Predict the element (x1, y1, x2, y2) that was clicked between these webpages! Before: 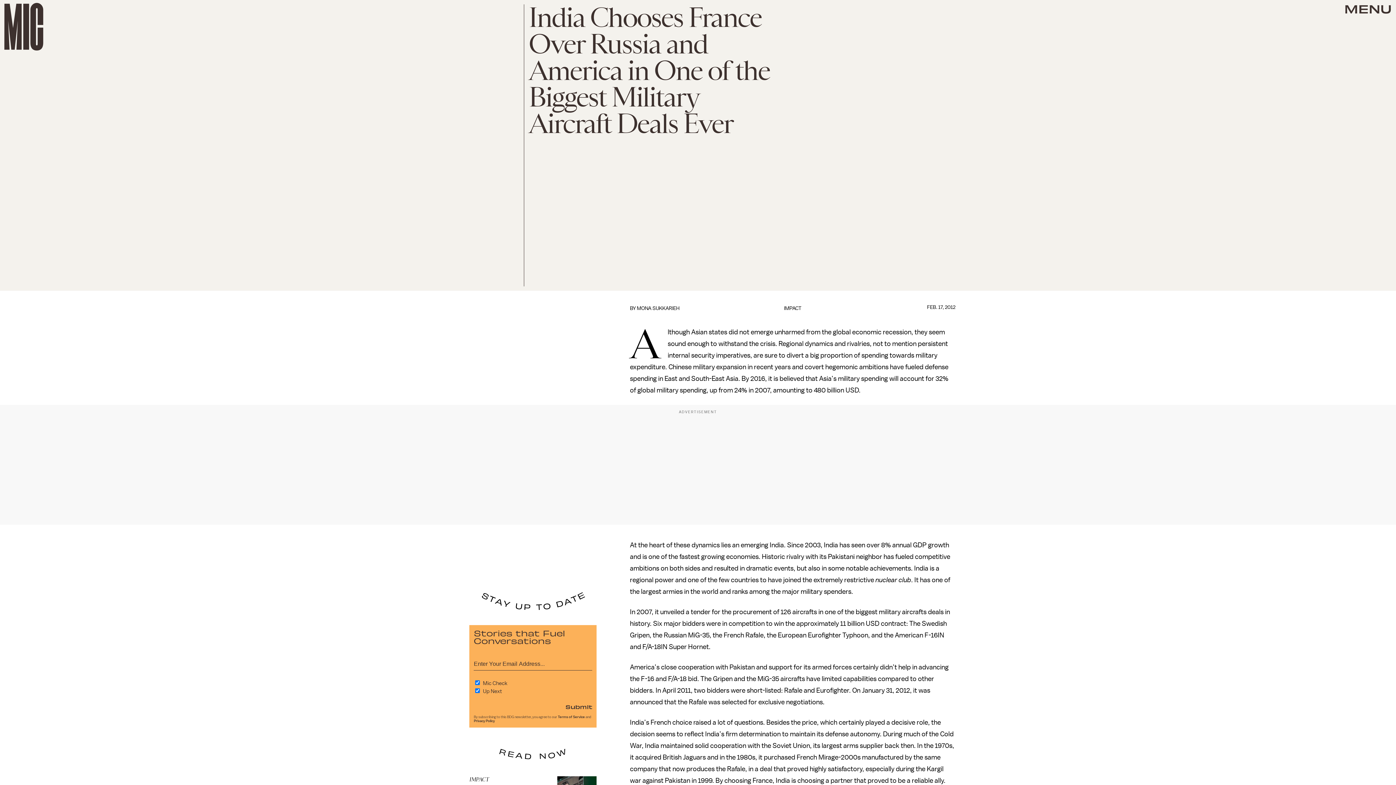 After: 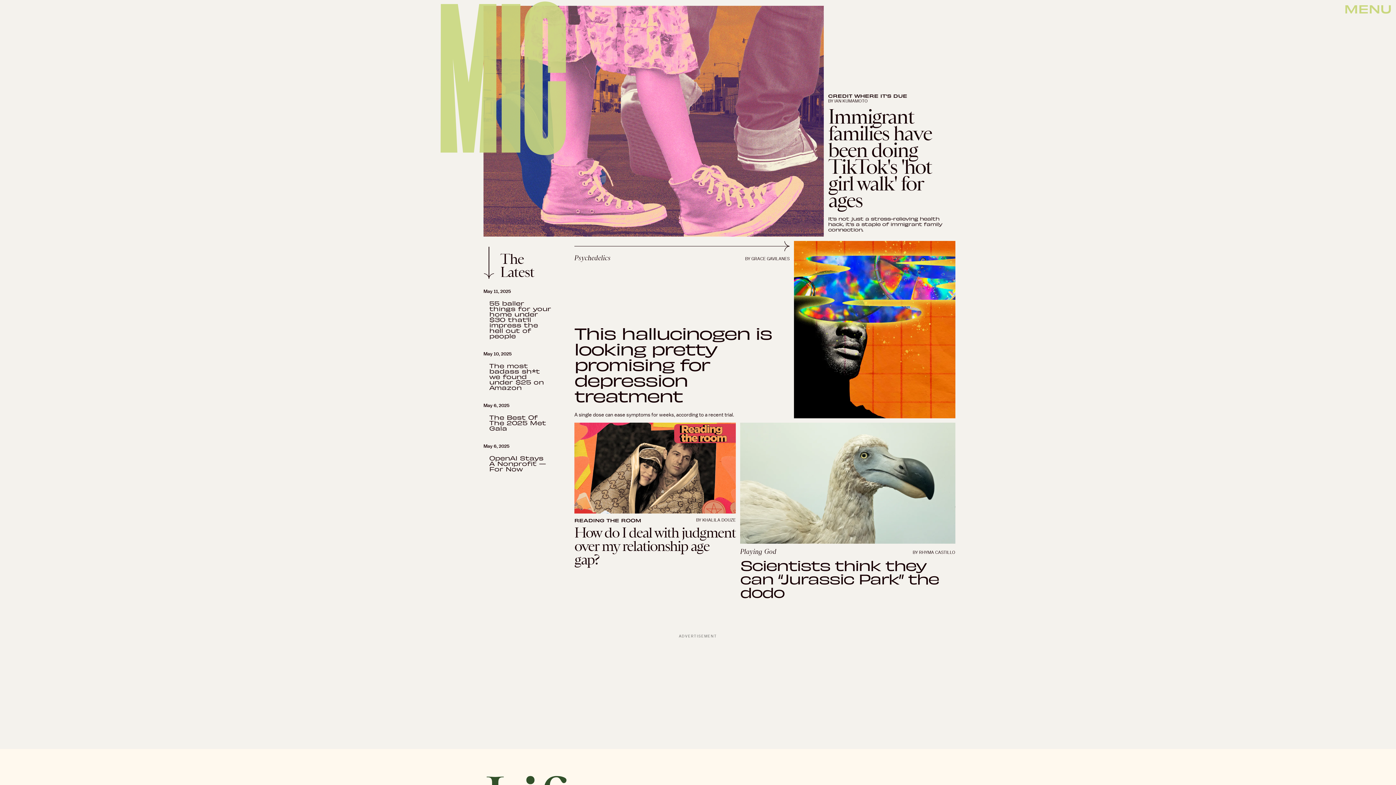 Action: bbox: (4, 2, 43, 50)